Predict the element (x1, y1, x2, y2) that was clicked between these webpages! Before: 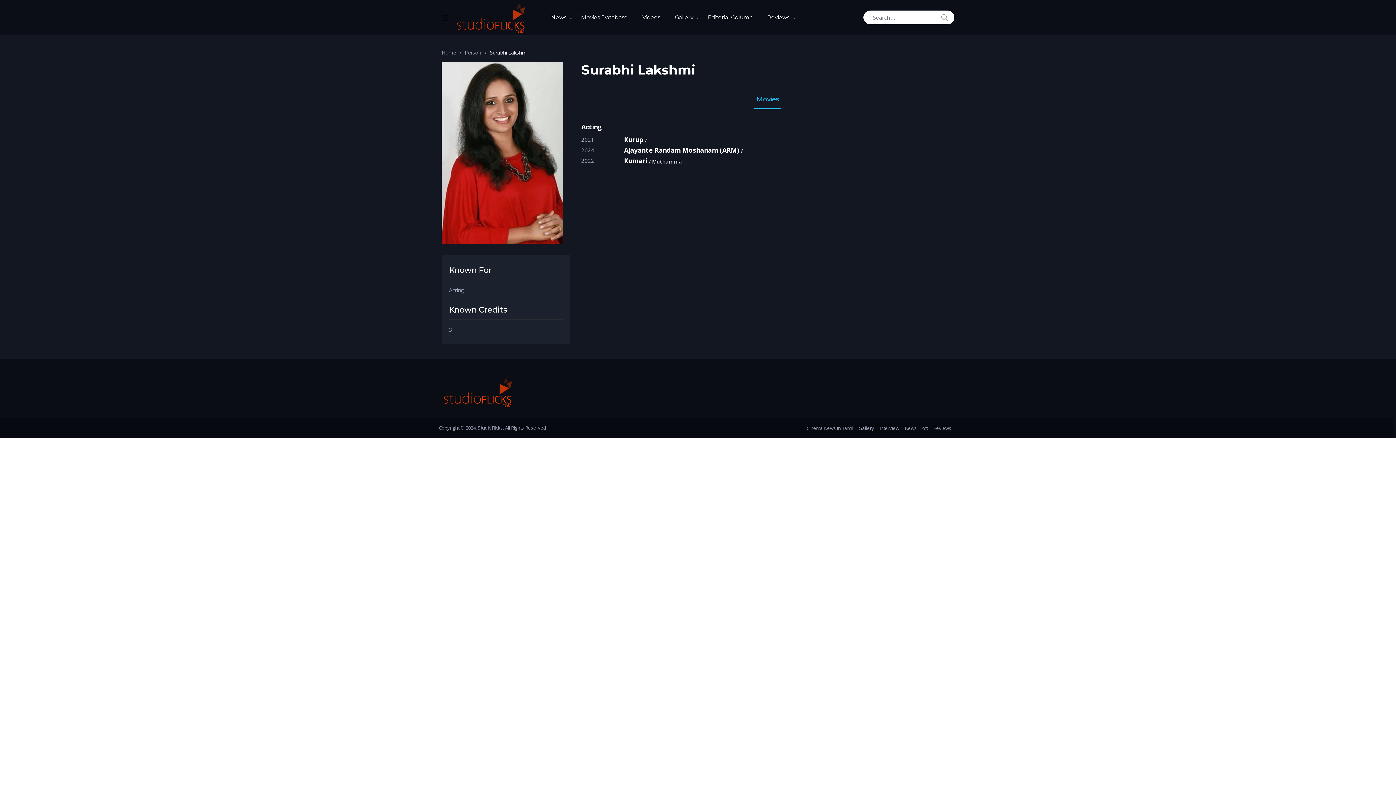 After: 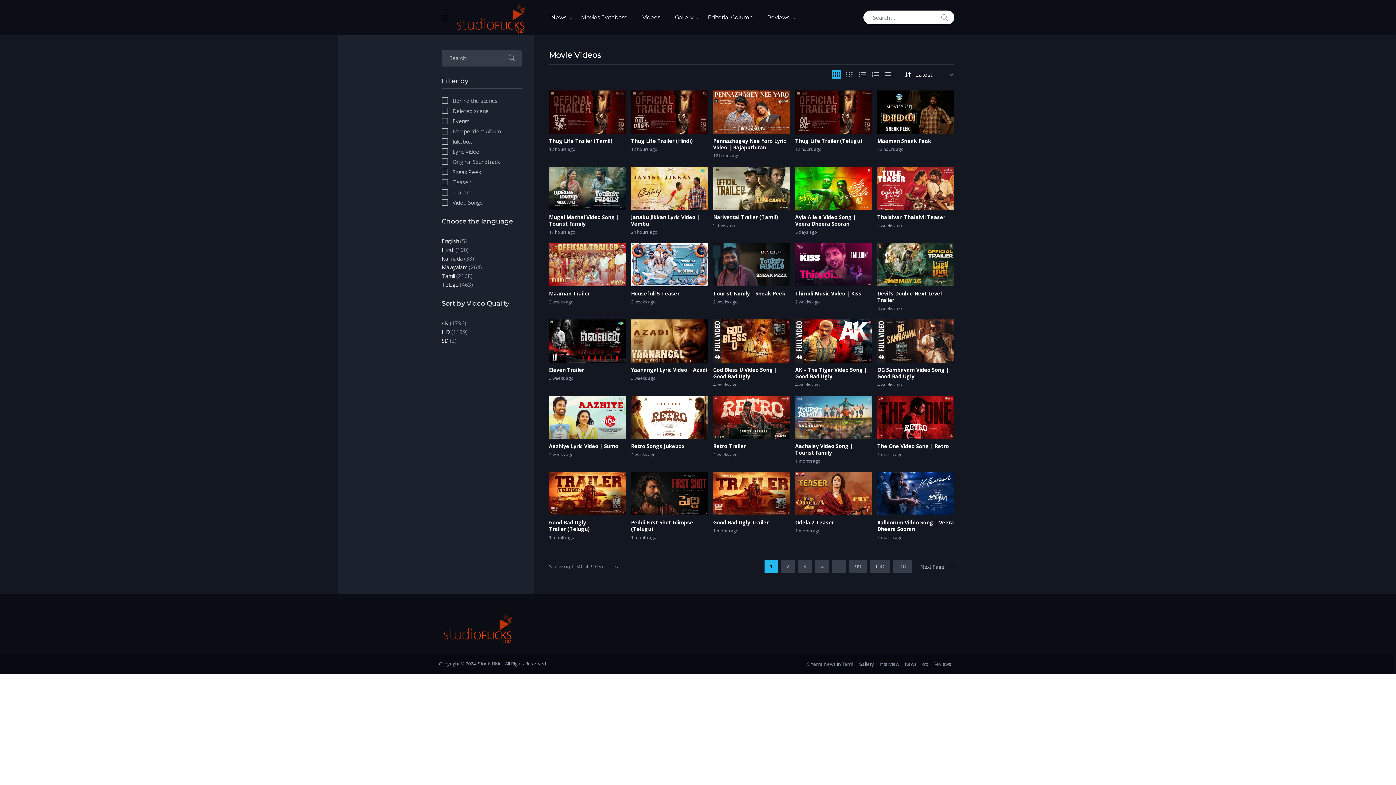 Action: label: Videos bbox: (635, 2, 667, 32)